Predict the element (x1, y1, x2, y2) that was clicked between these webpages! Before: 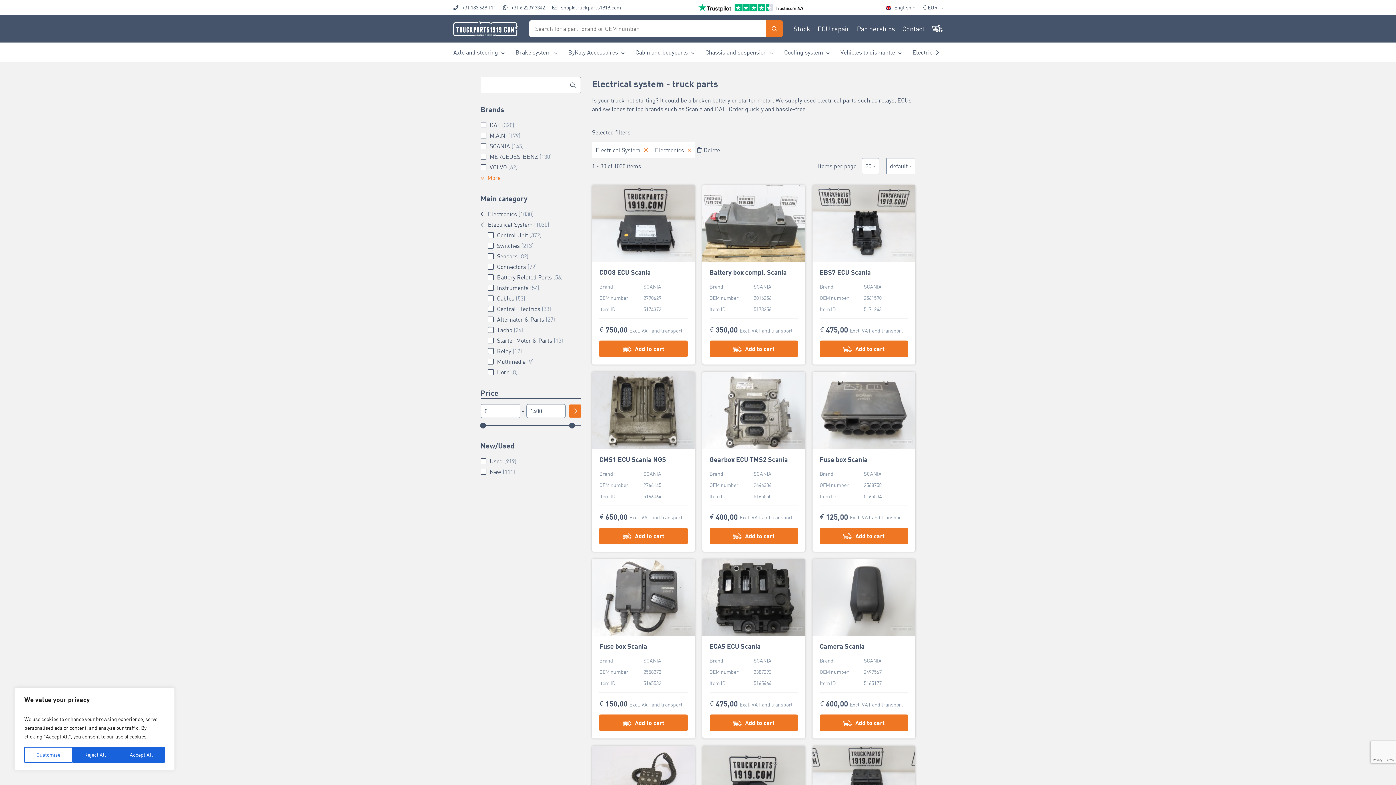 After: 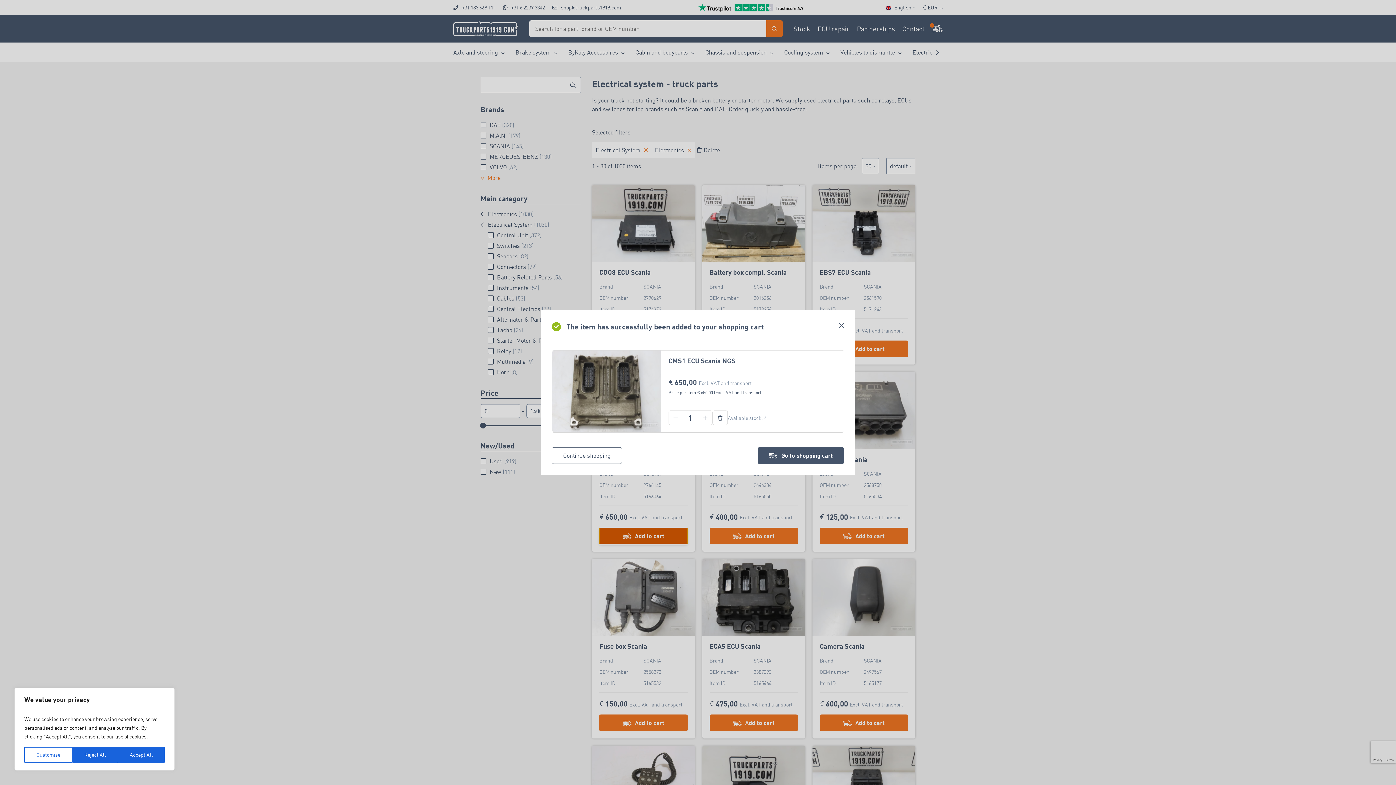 Action: bbox: (599, 527, 687, 544) label: Add to cart